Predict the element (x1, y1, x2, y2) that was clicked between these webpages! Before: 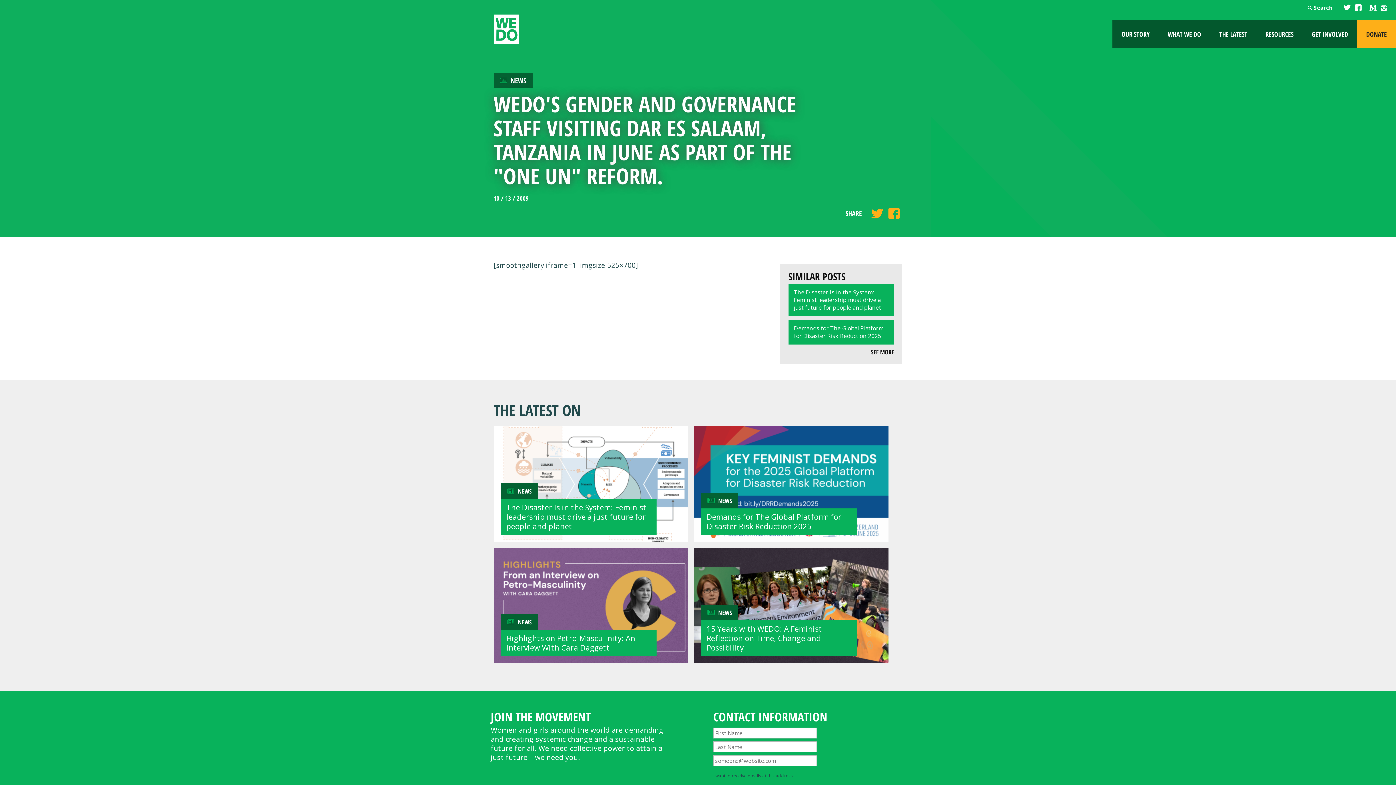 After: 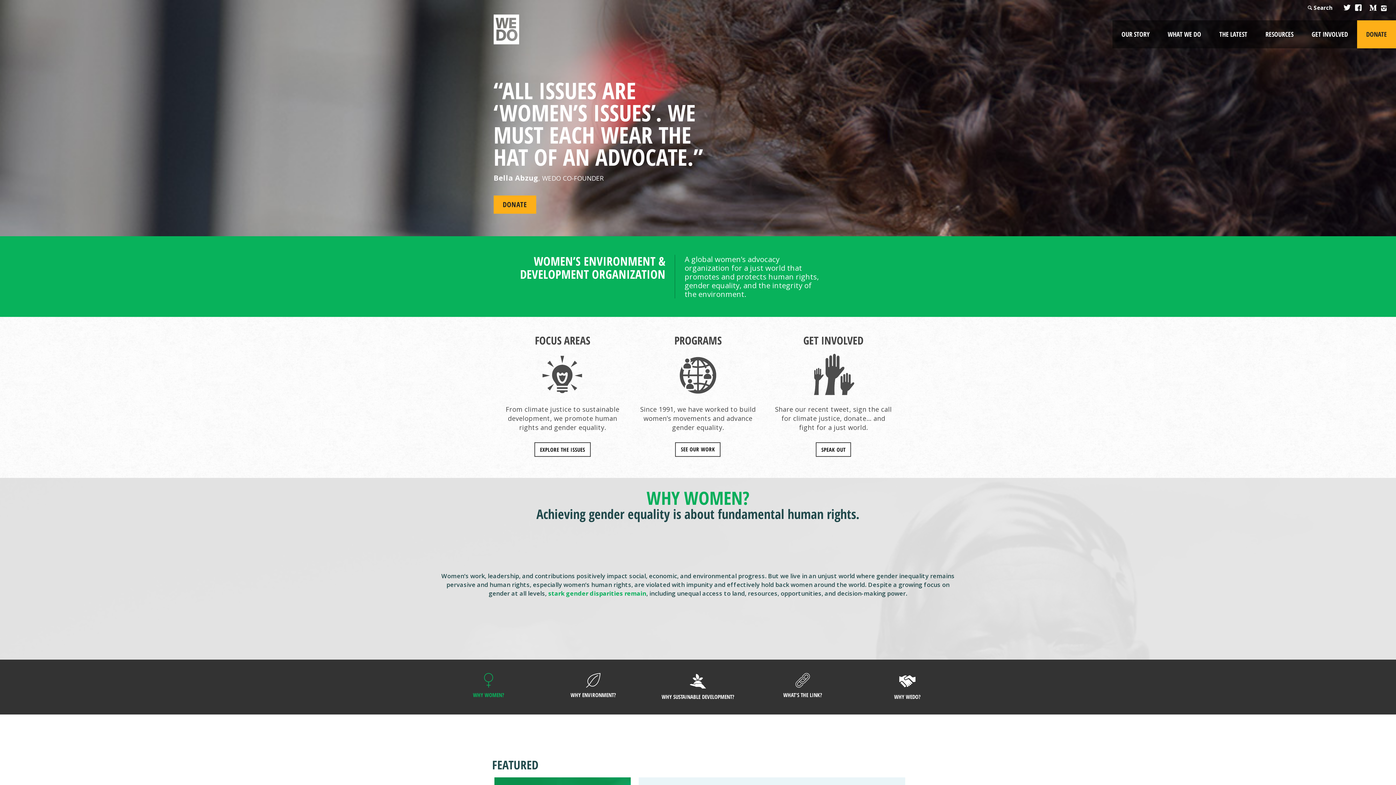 Action: bbox: (493, 14, 557, 44)